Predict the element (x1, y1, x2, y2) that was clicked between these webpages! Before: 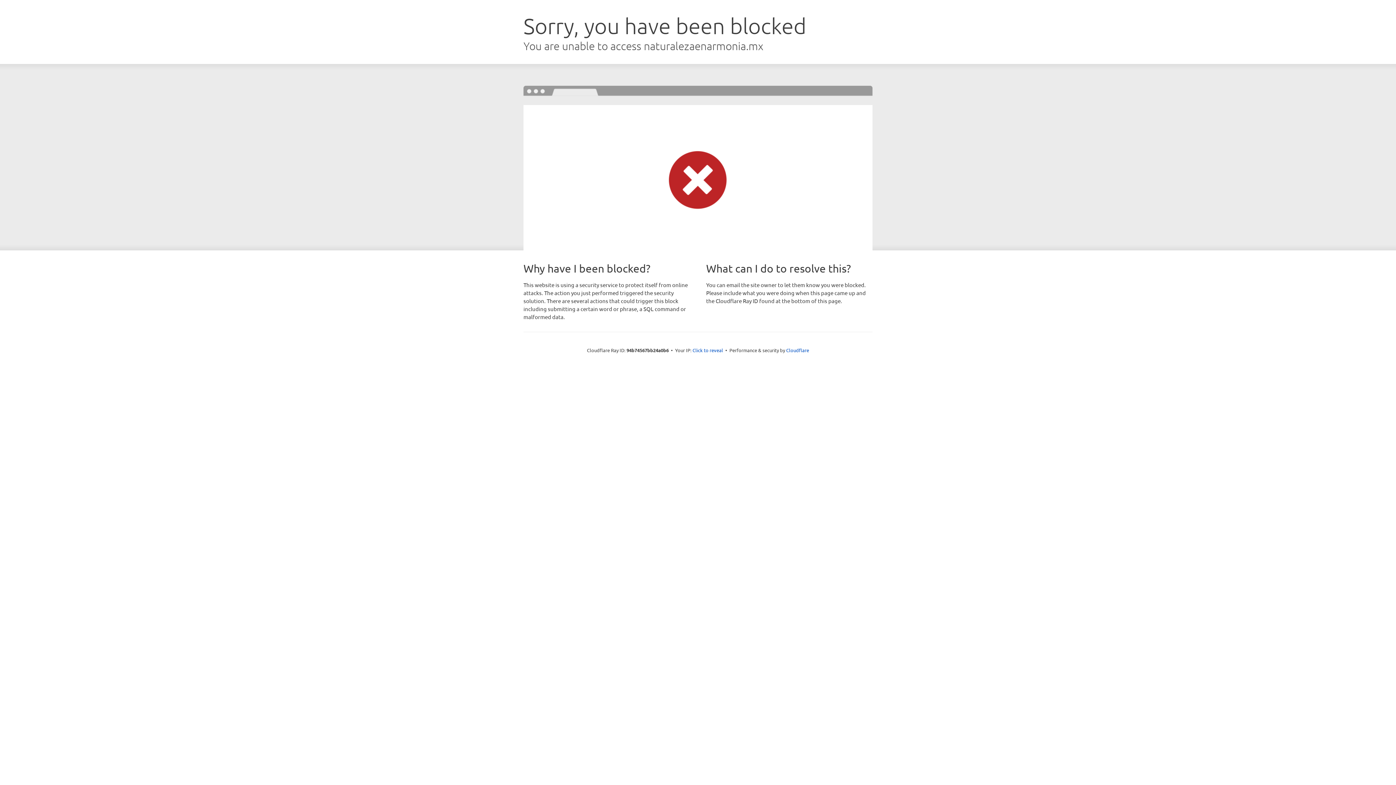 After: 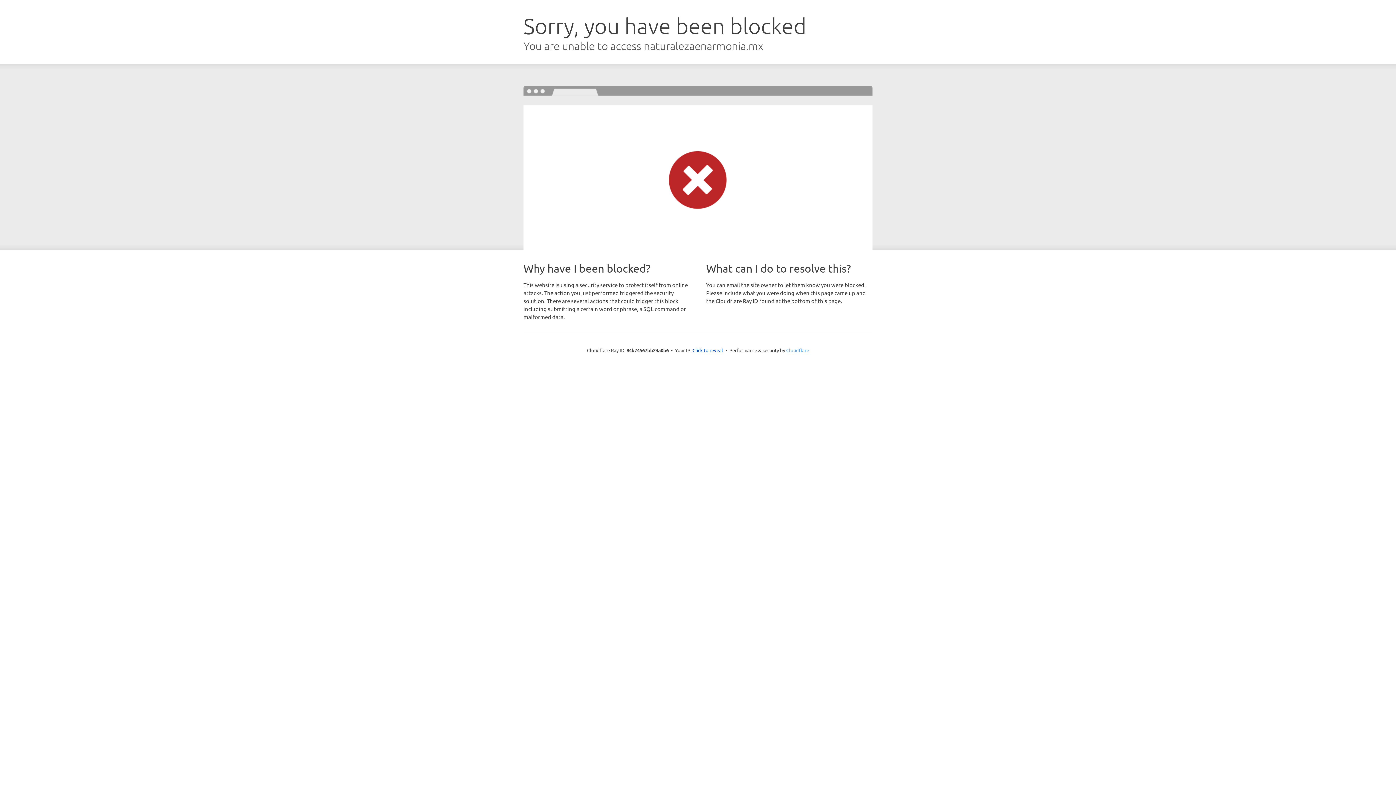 Action: bbox: (786, 347, 809, 353) label: Cloudflare